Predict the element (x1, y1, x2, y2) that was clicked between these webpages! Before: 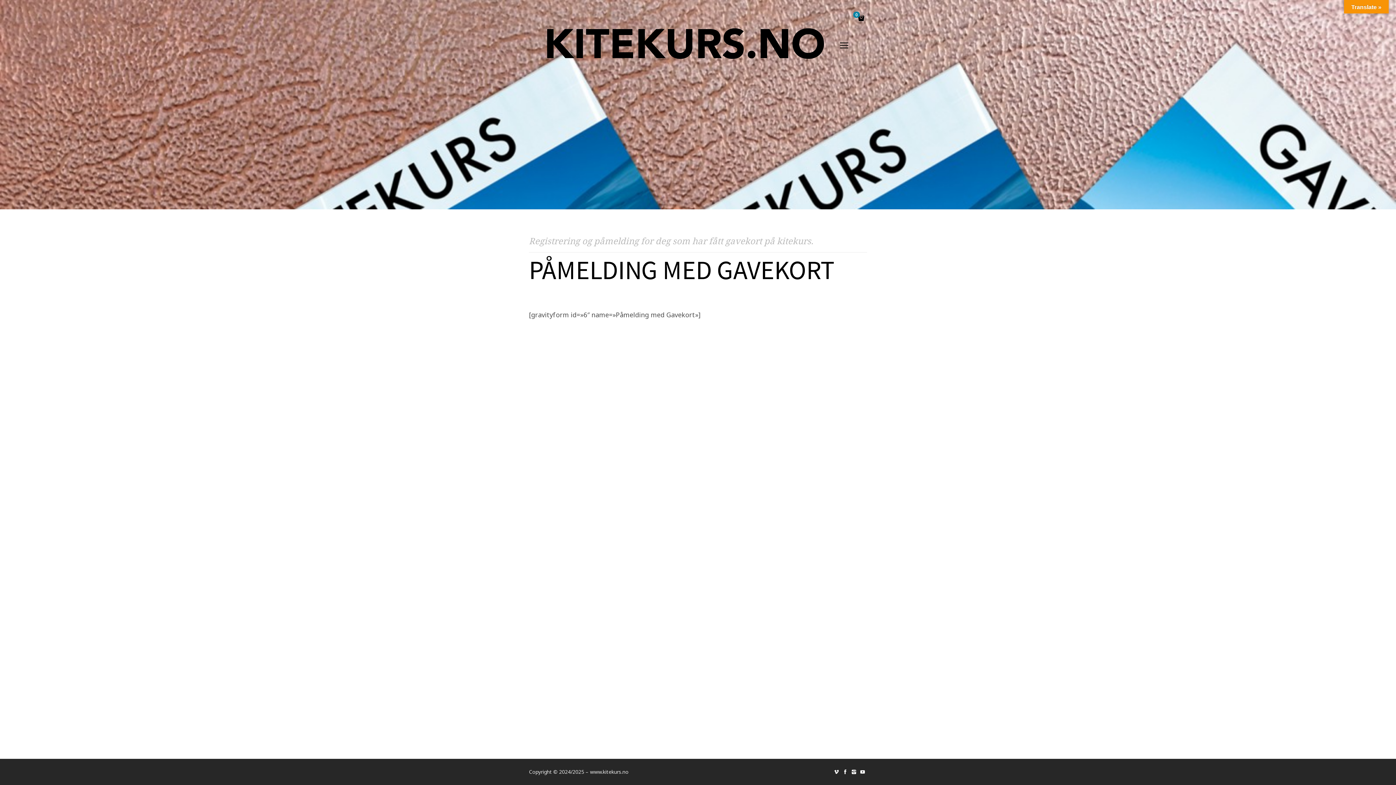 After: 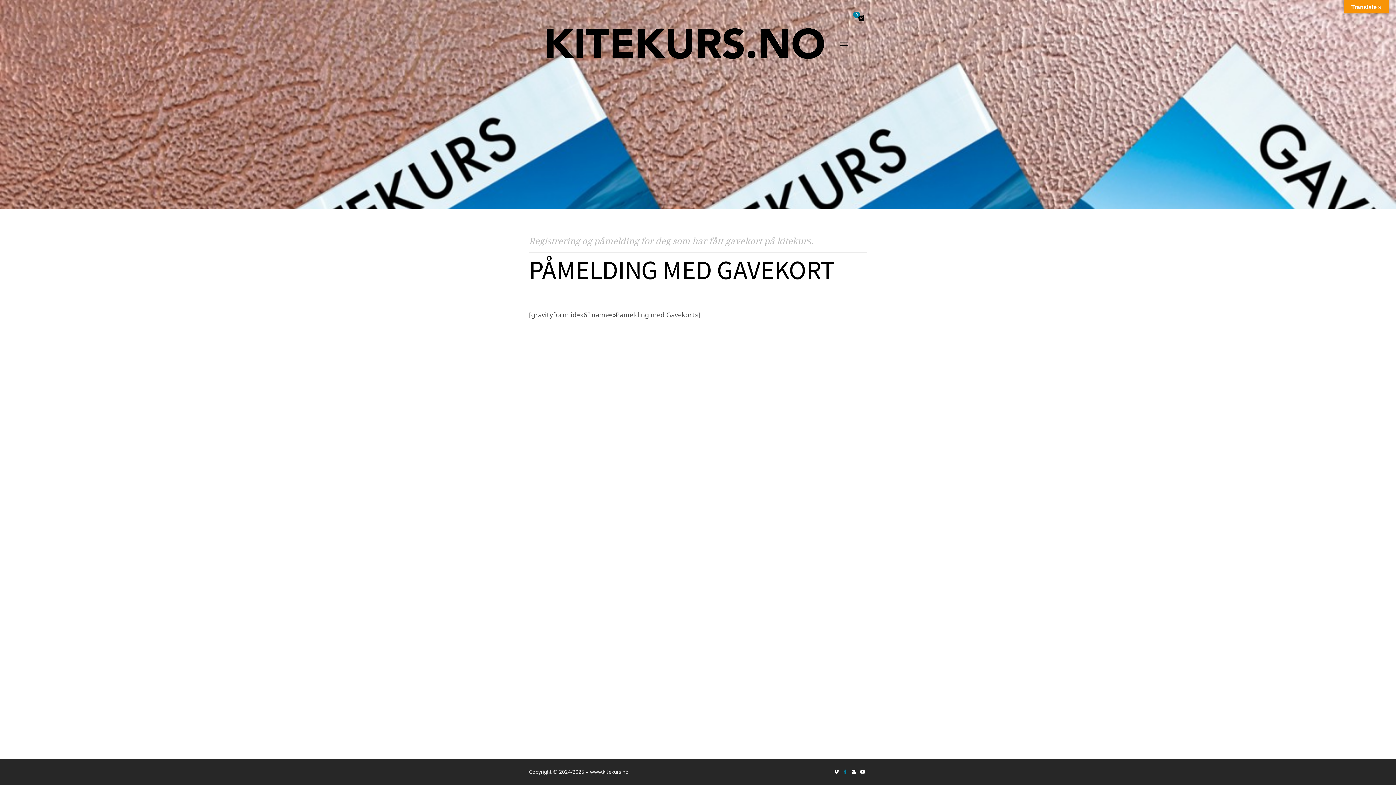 Action: bbox: (841, 768, 849, 776) label: social_facebook 